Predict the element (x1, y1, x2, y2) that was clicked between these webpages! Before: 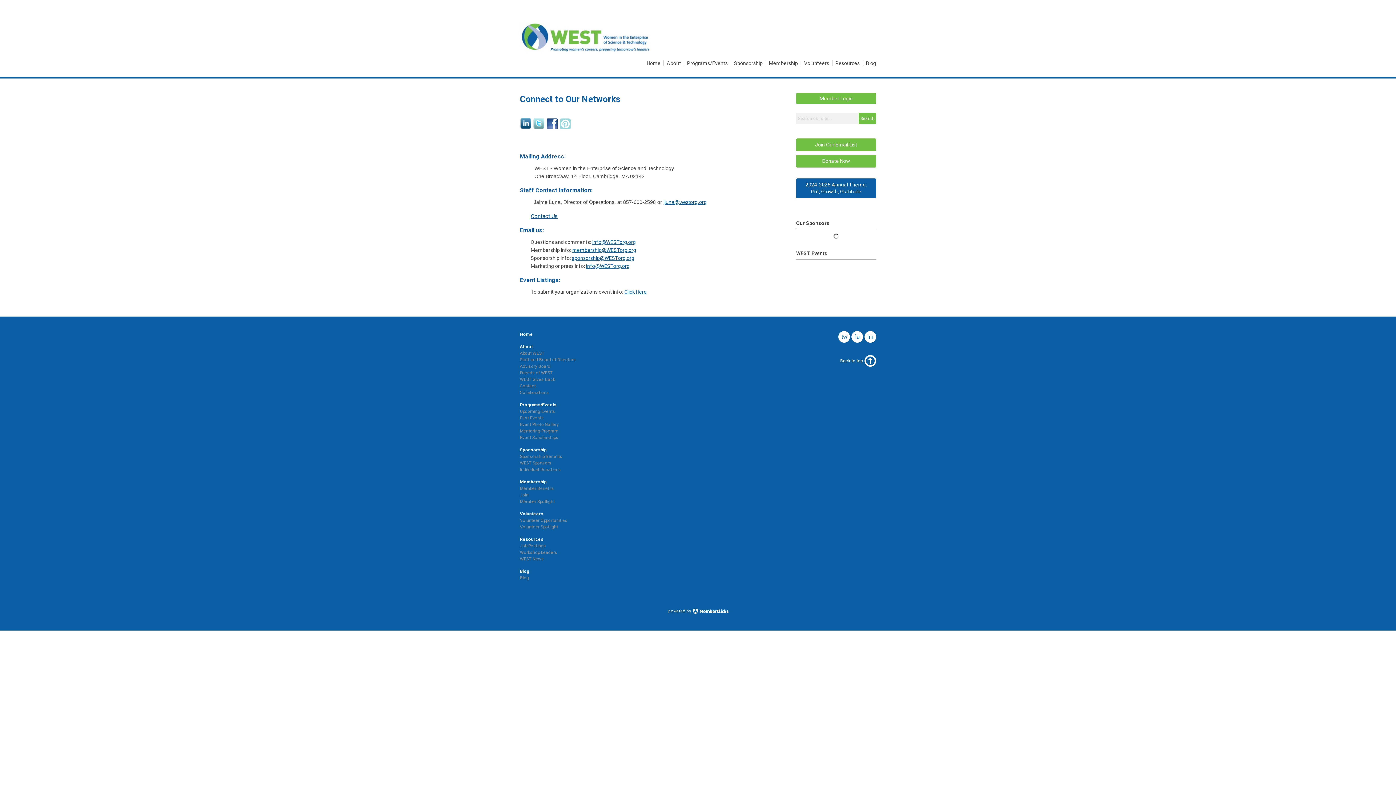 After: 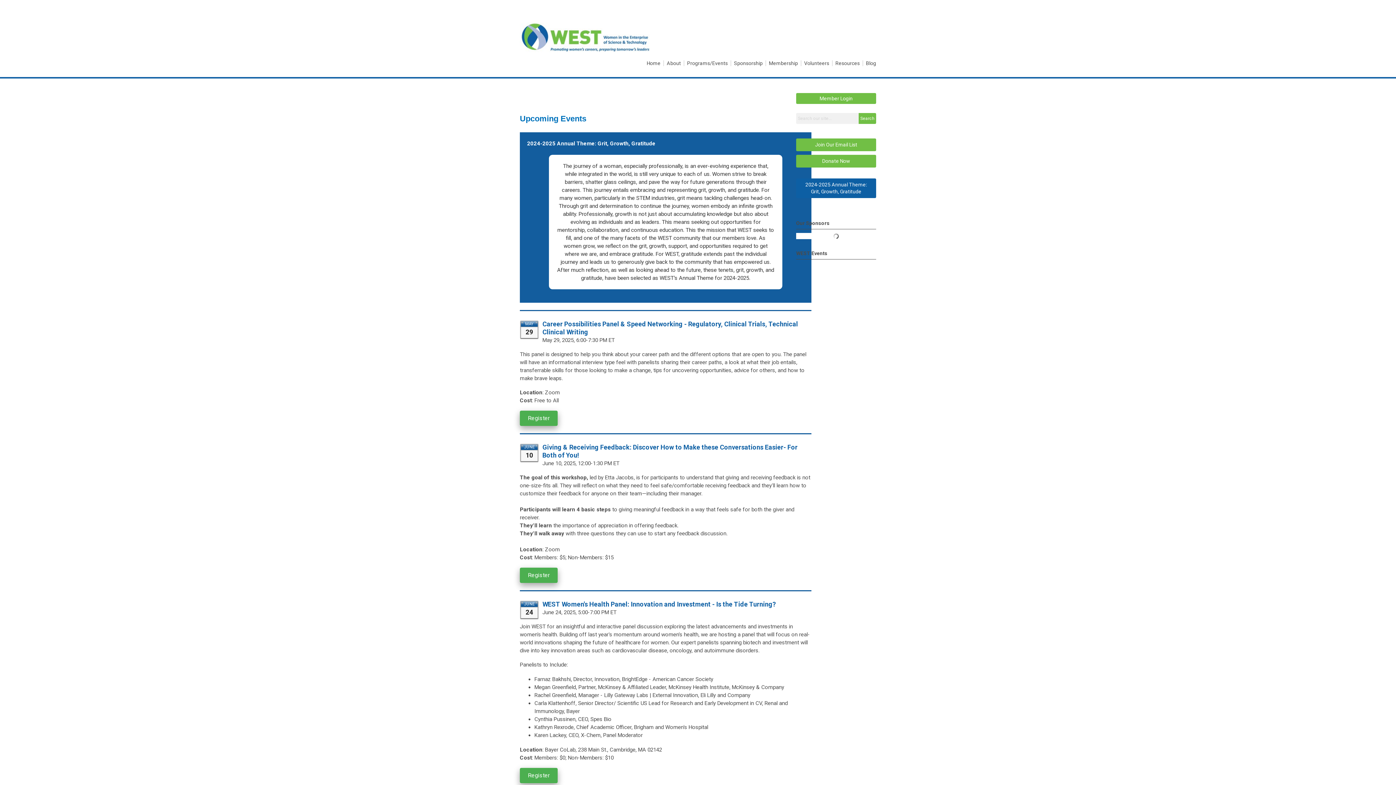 Action: bbox: (520, 409, 555, 414) label: Upcoming Events